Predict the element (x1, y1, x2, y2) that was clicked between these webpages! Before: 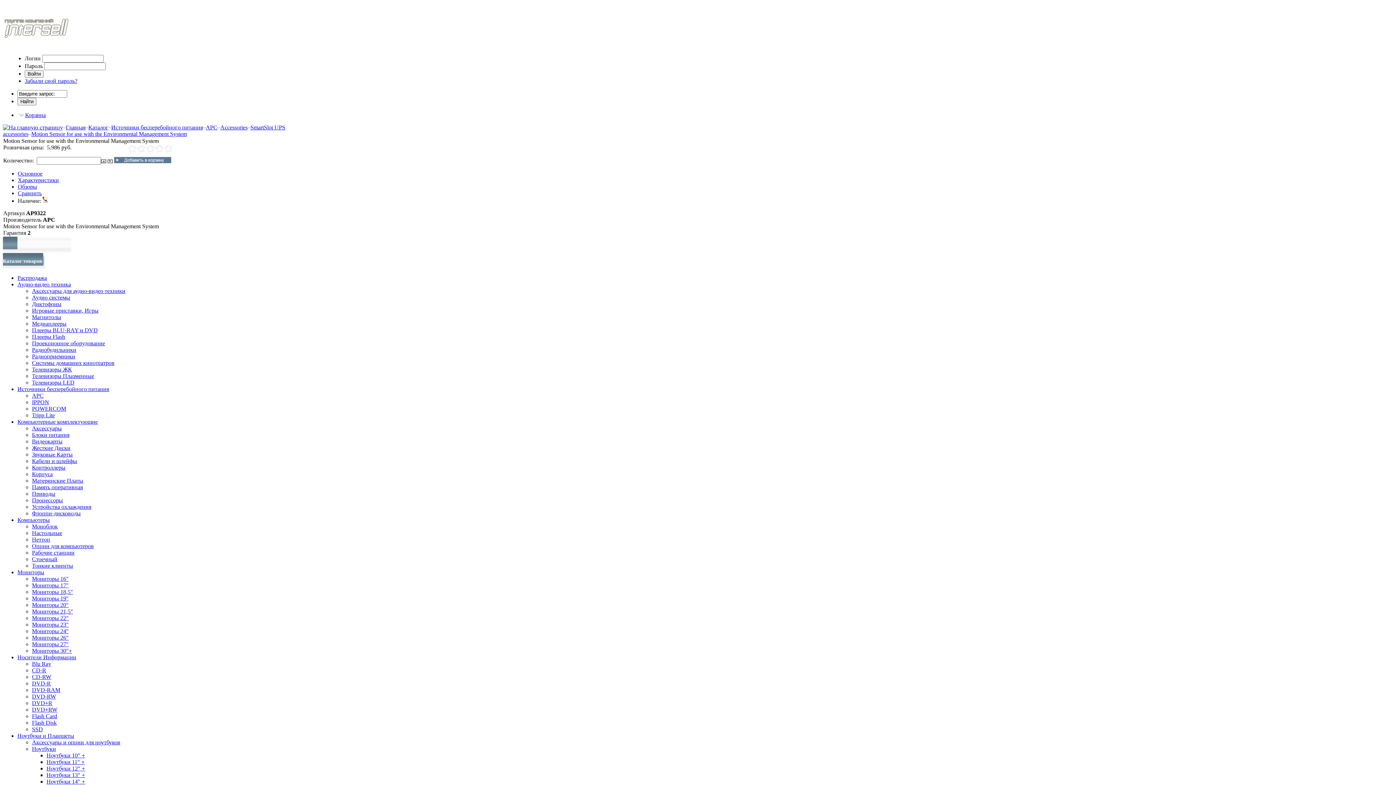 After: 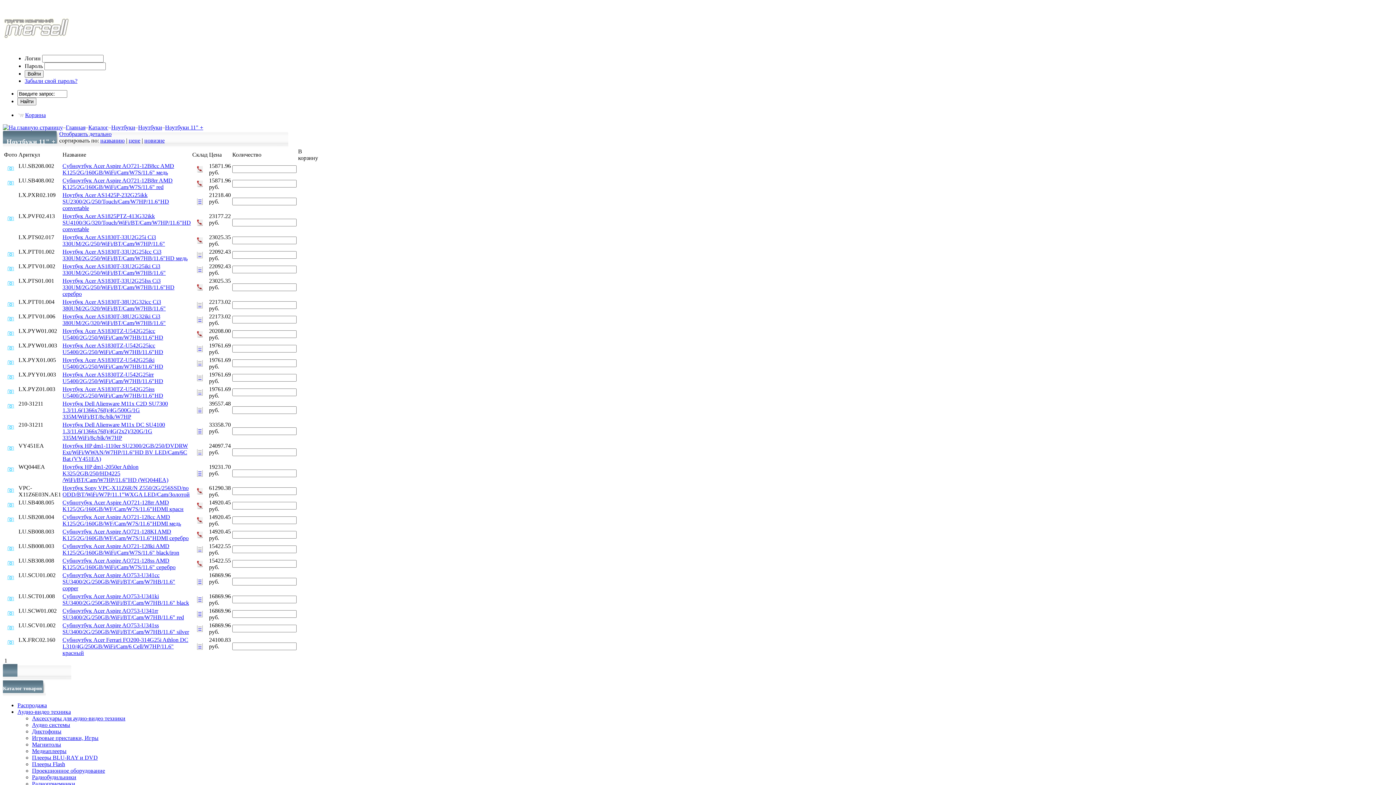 Action: bbox: (46, 759, 84, 765) label: Ноутбуки 11" +